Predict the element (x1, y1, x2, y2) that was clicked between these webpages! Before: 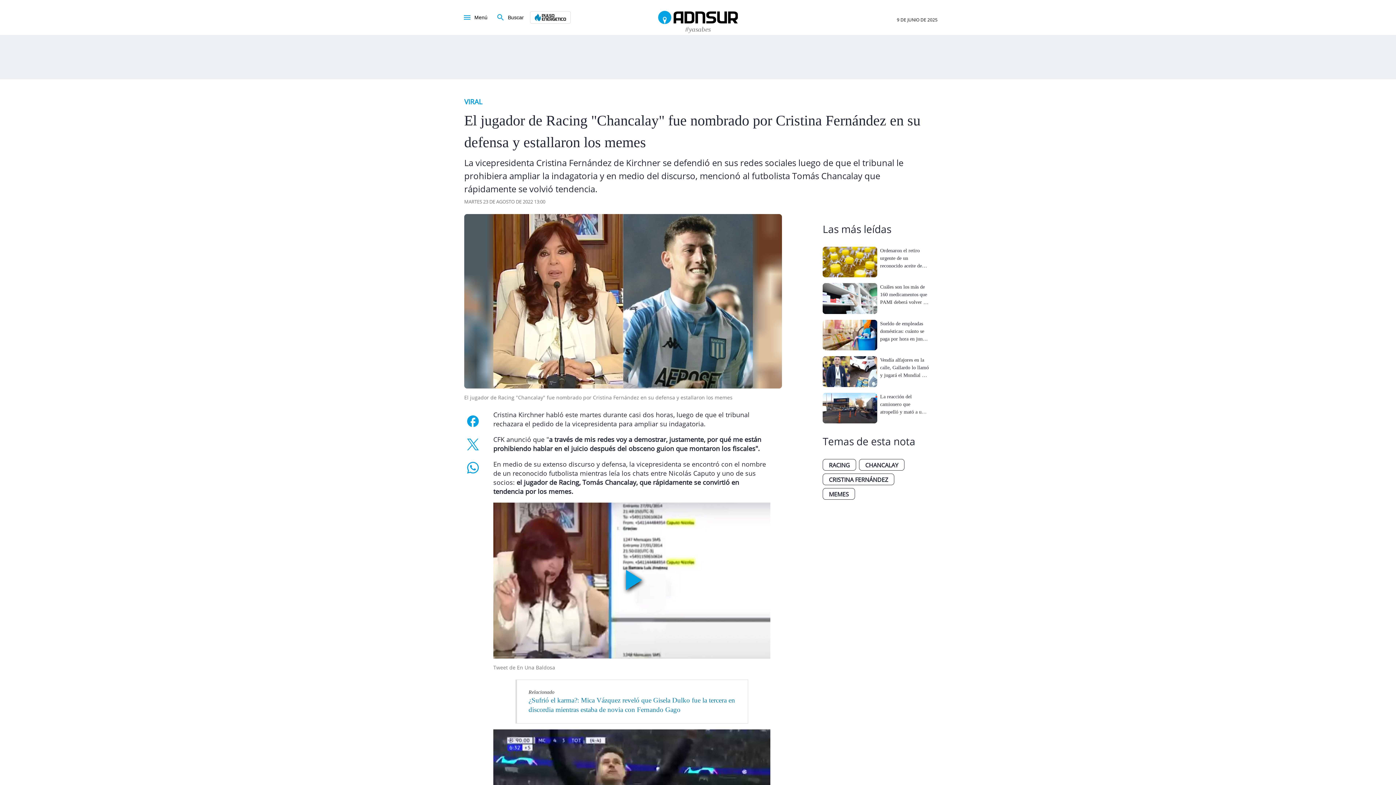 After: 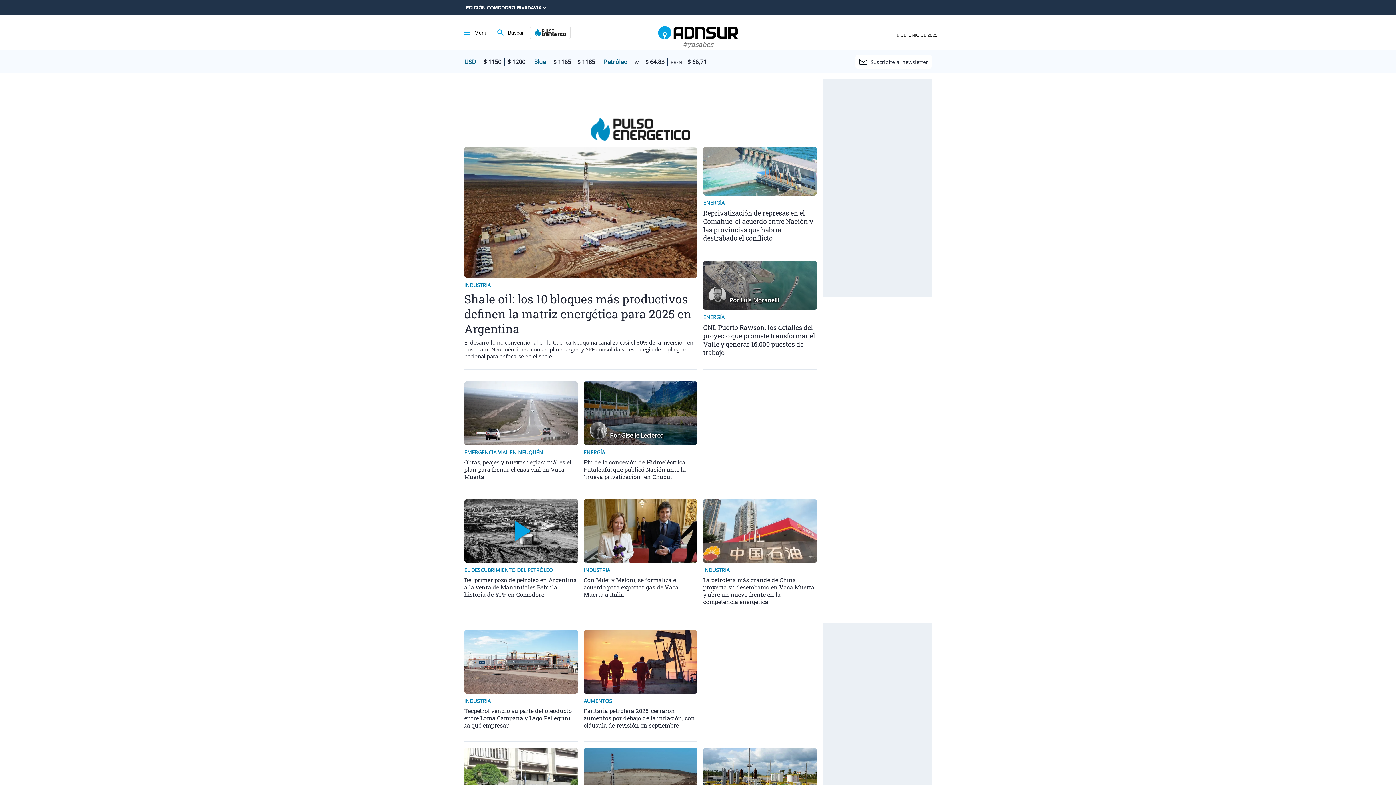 Action: bbox: (528, 11, 572, 23)